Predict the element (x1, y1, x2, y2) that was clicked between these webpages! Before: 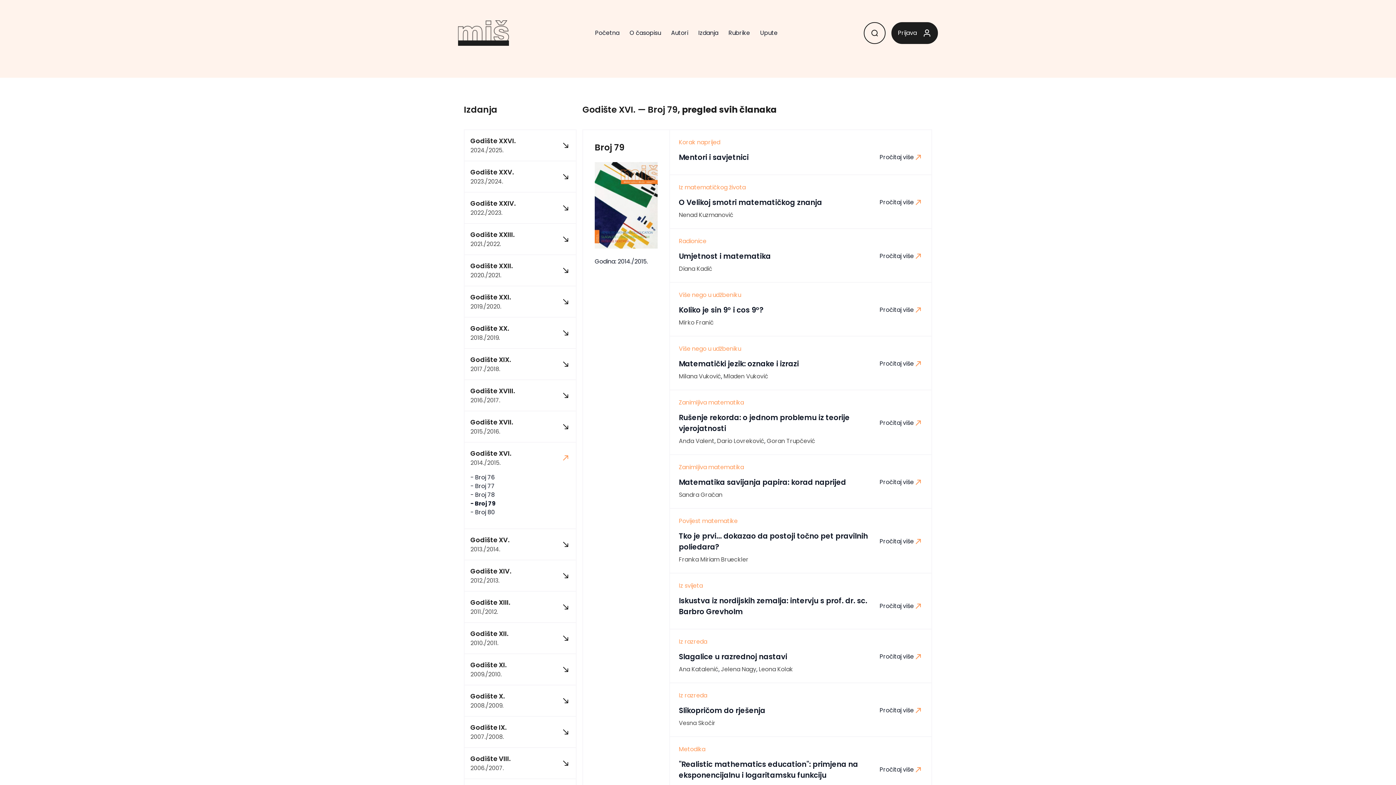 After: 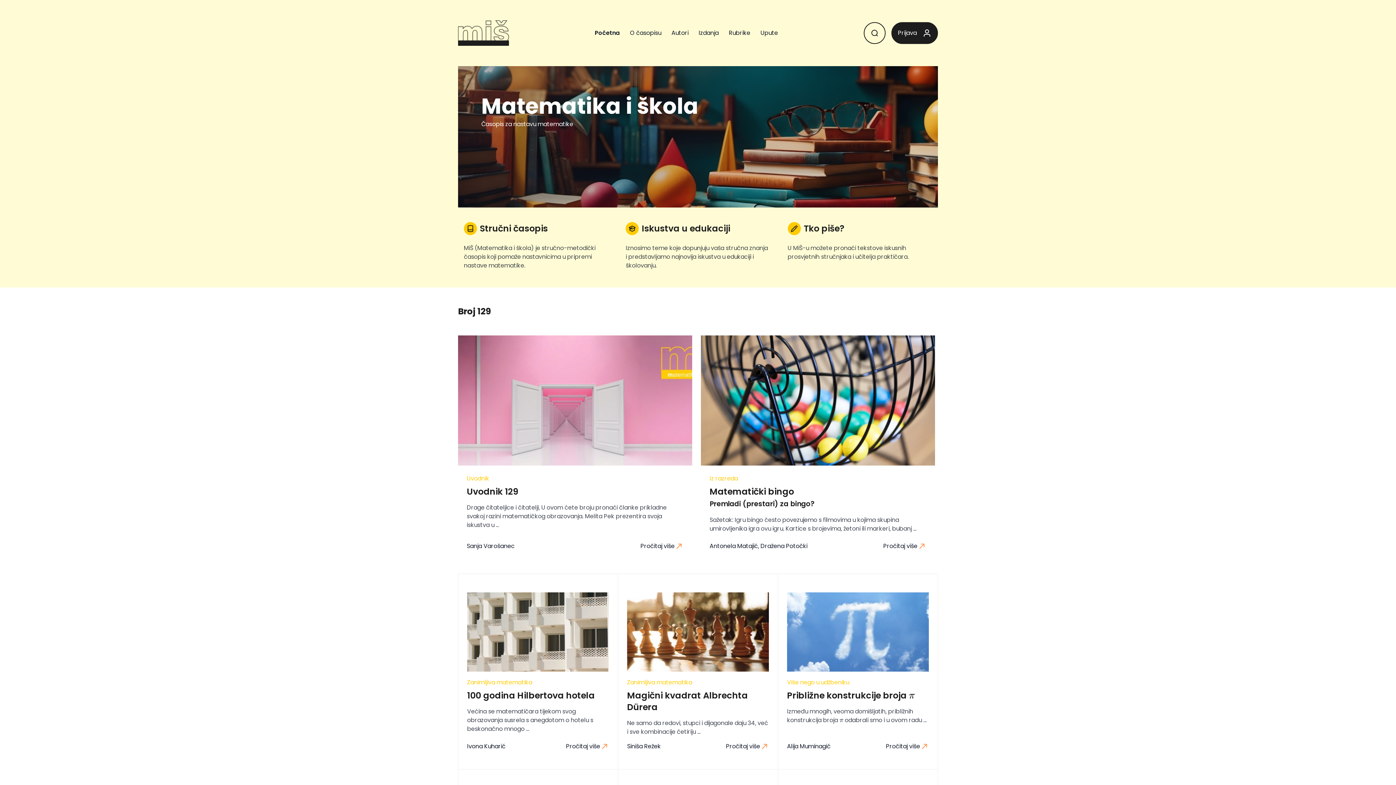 Action: bbox: (595, 28, 619, 37) label: Početna